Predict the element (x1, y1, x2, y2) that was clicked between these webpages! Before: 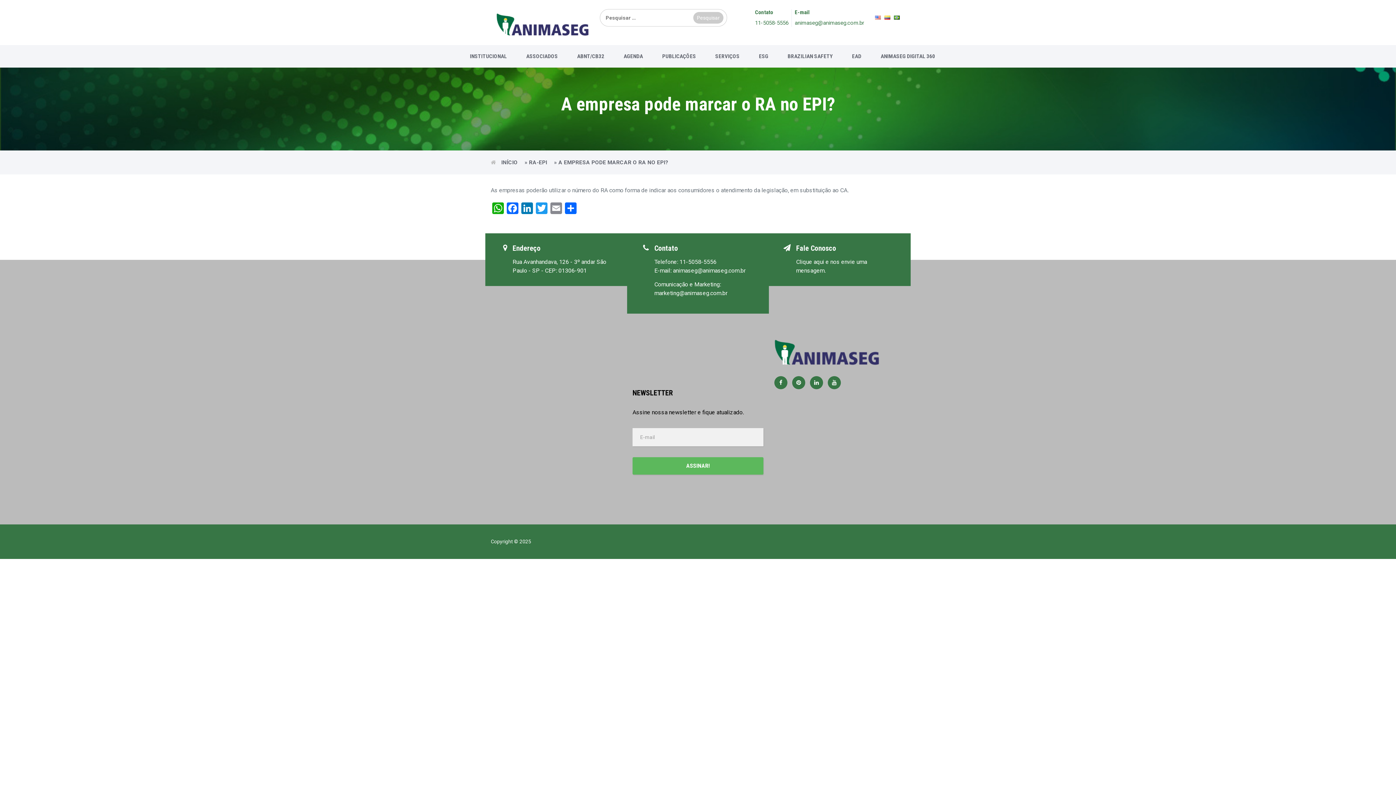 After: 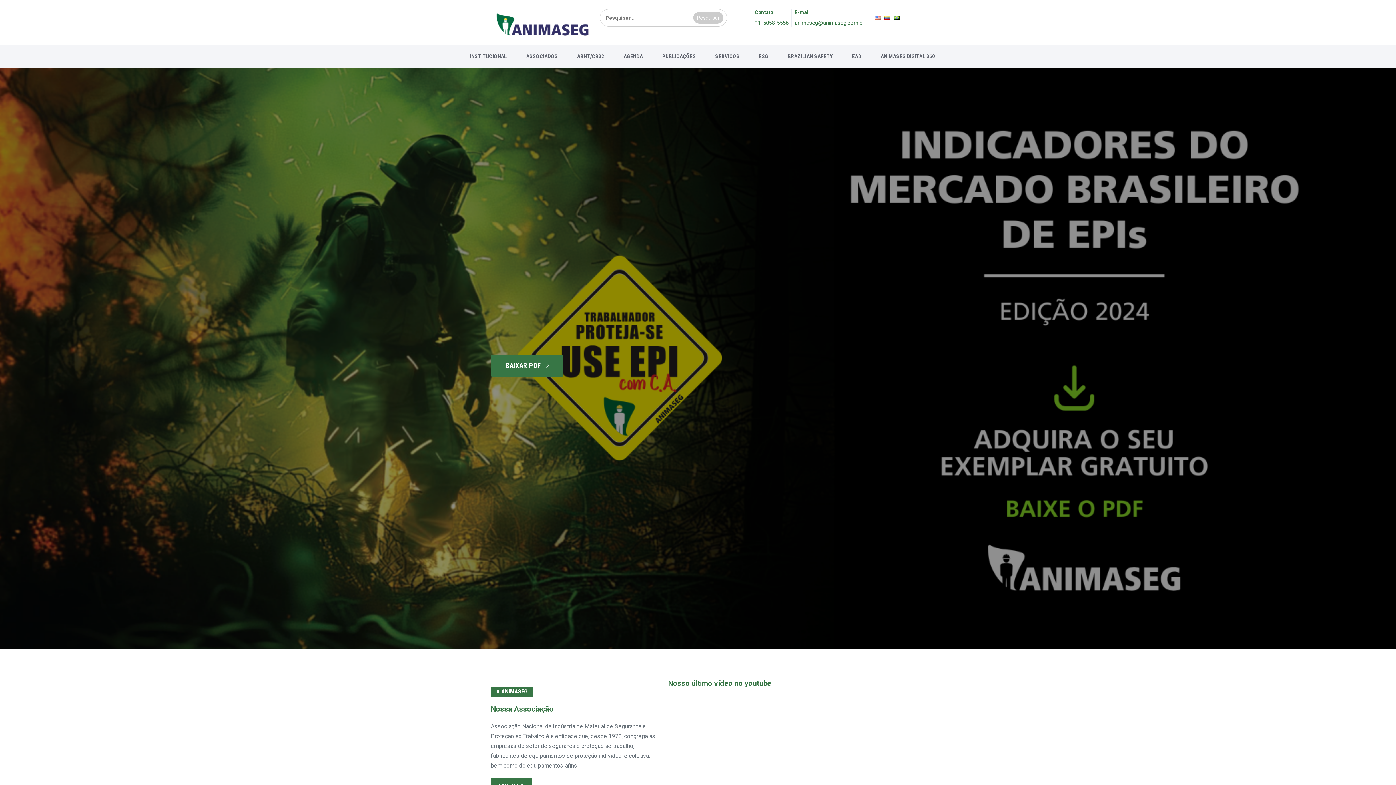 Action: label: INÍCIO bbox: (501, 159, 517, 165)